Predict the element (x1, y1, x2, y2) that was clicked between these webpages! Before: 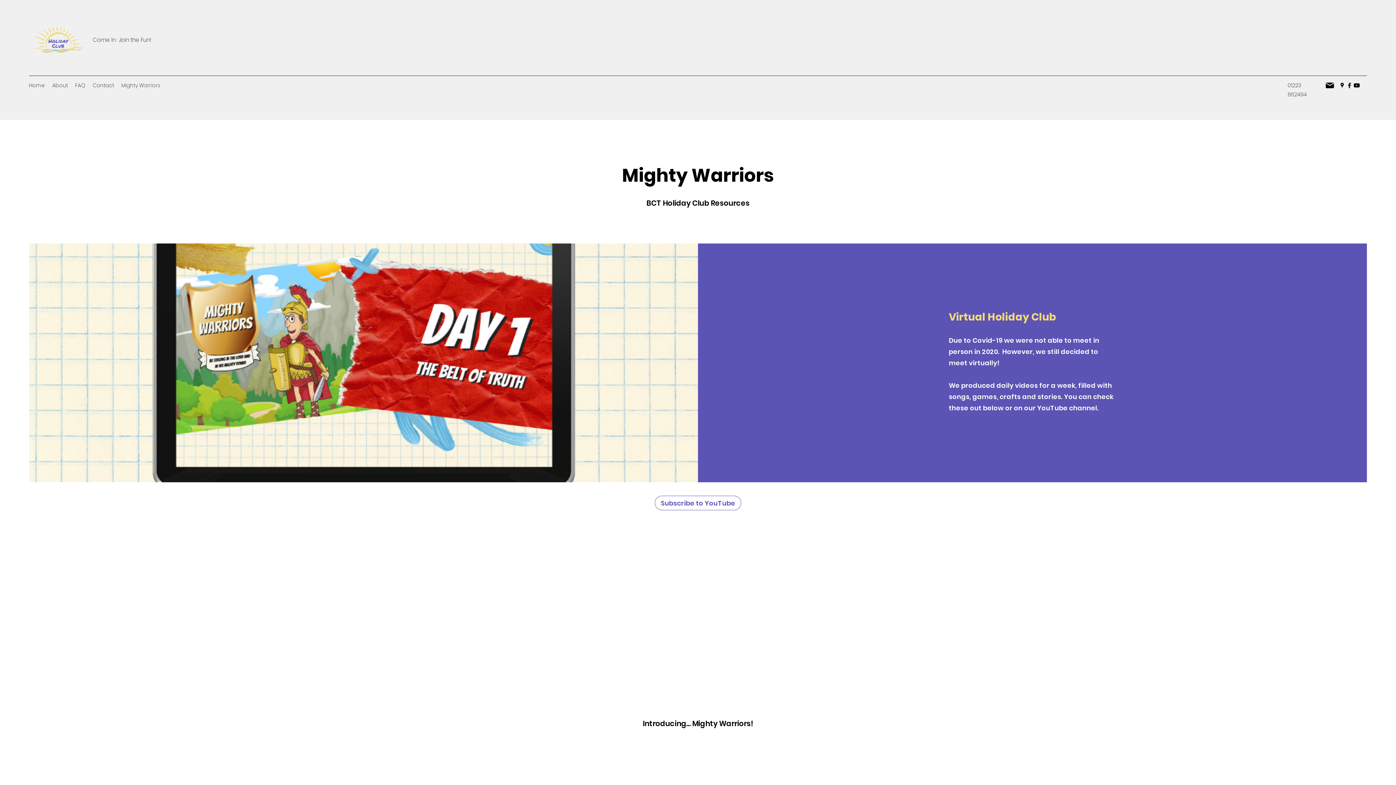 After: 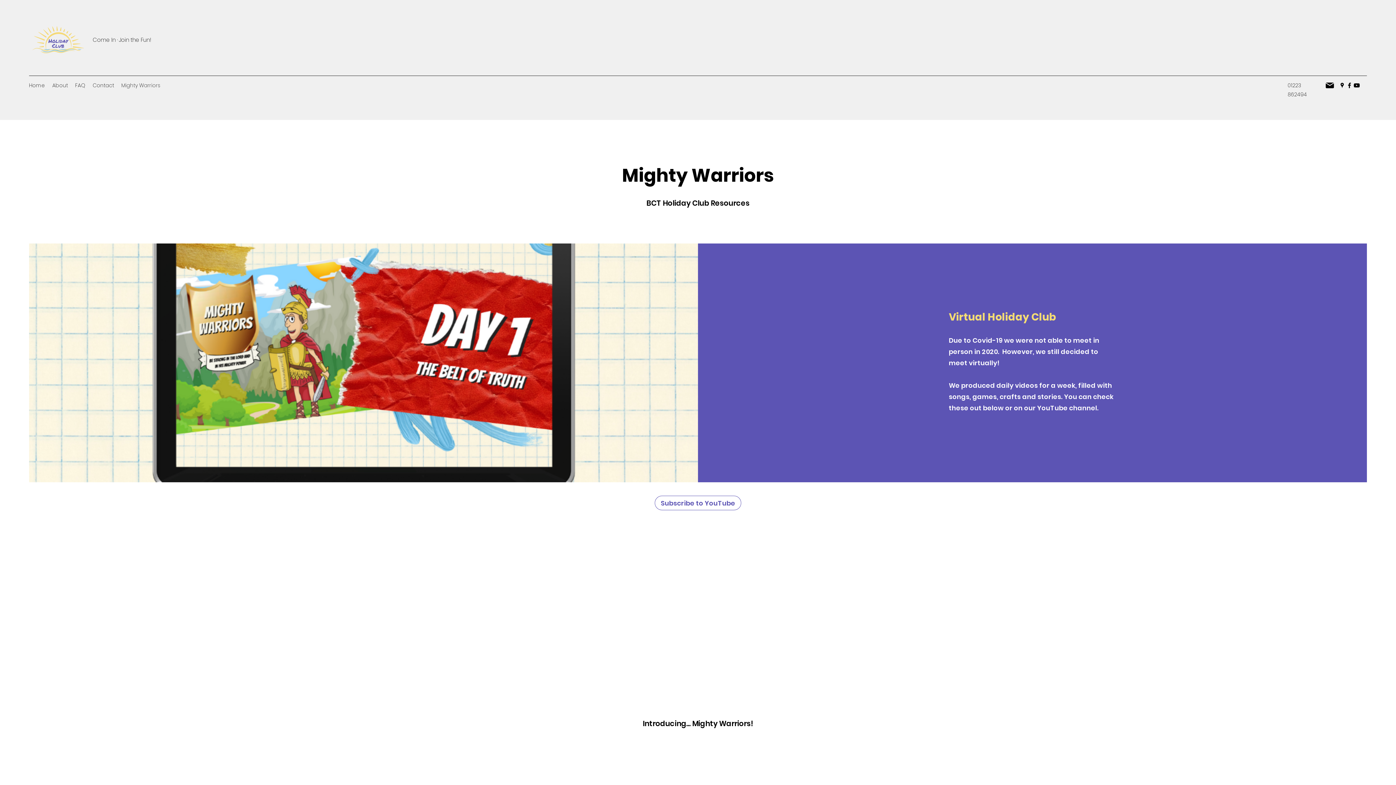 Action: label: Mighty Warriors bbox: (117, 80, 164, 90)